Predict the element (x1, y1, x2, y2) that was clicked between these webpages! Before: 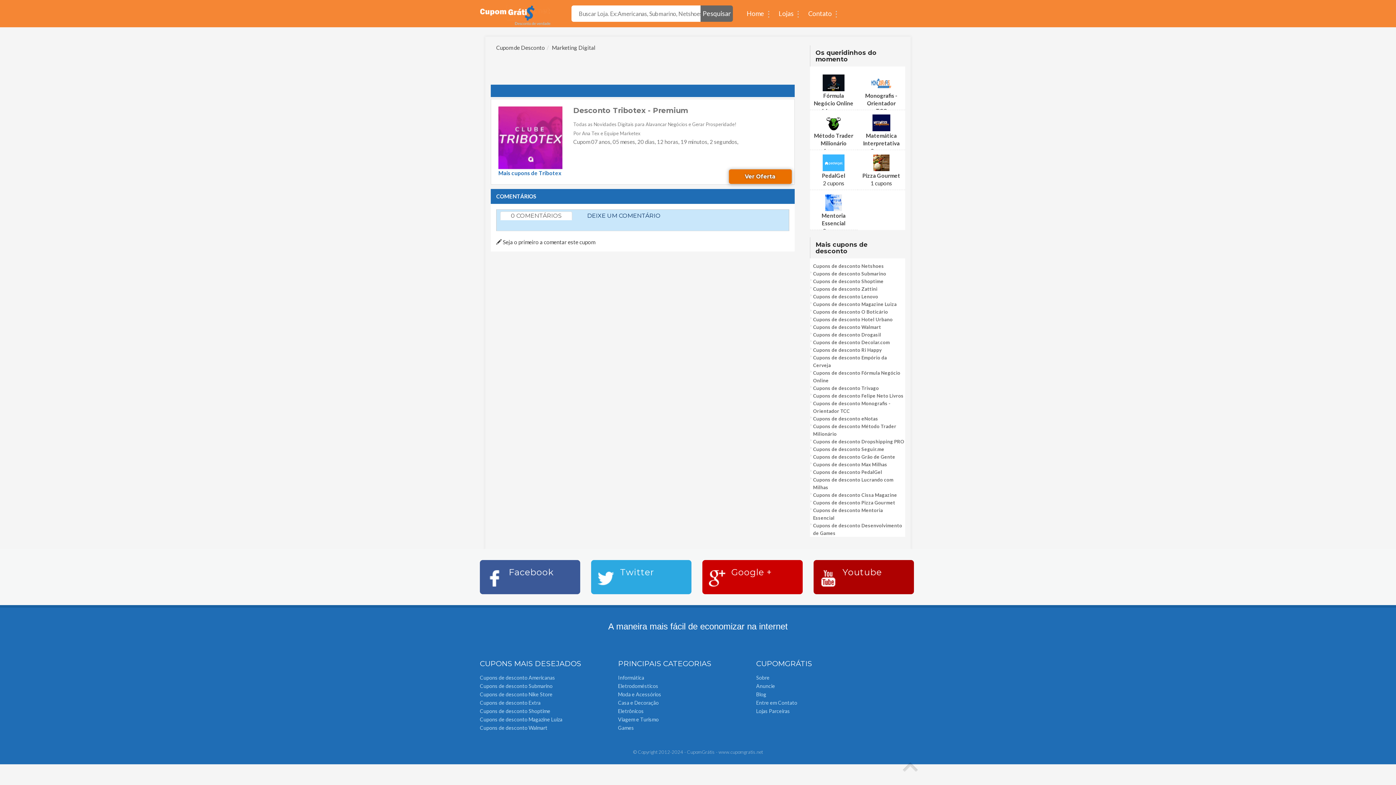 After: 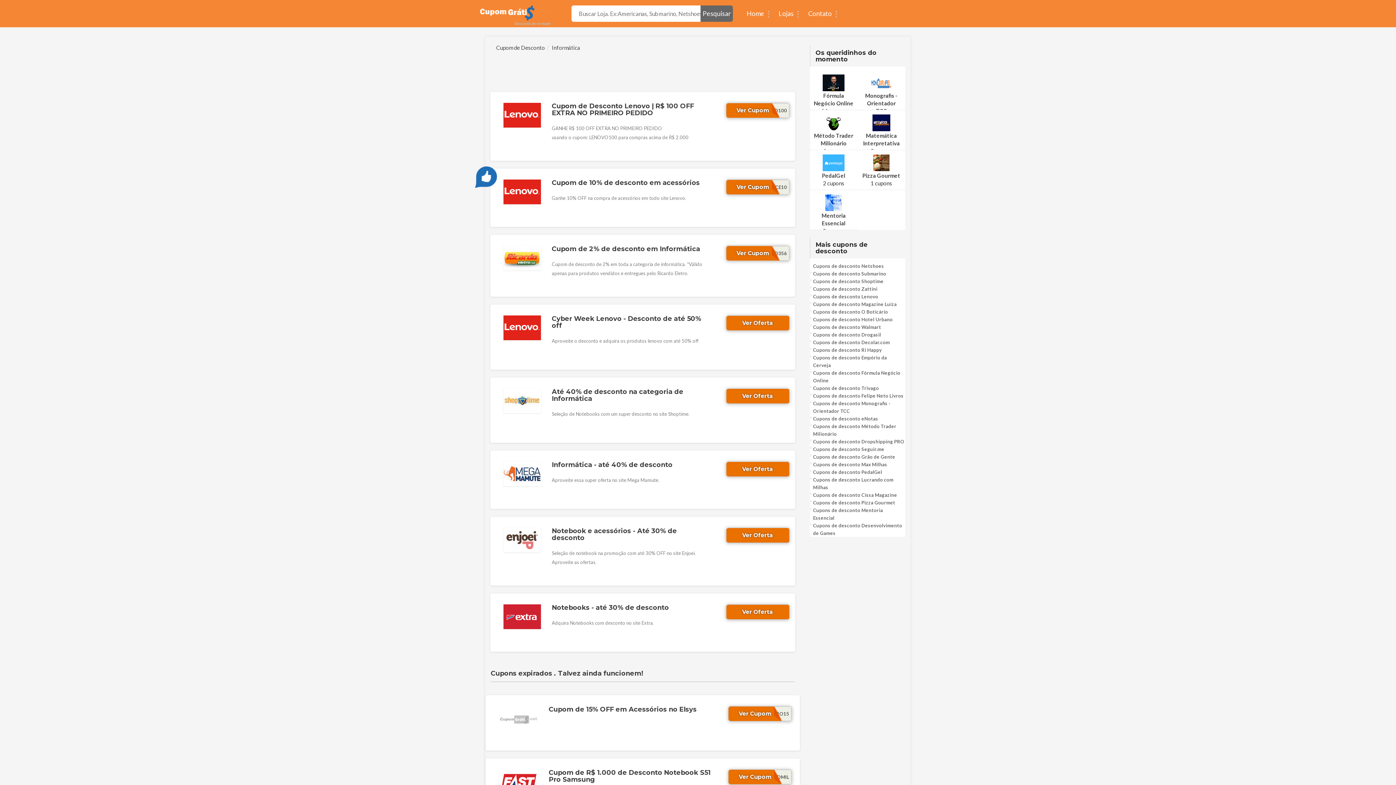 Action: bbox: (618, 674, 644, 681) label: Informática